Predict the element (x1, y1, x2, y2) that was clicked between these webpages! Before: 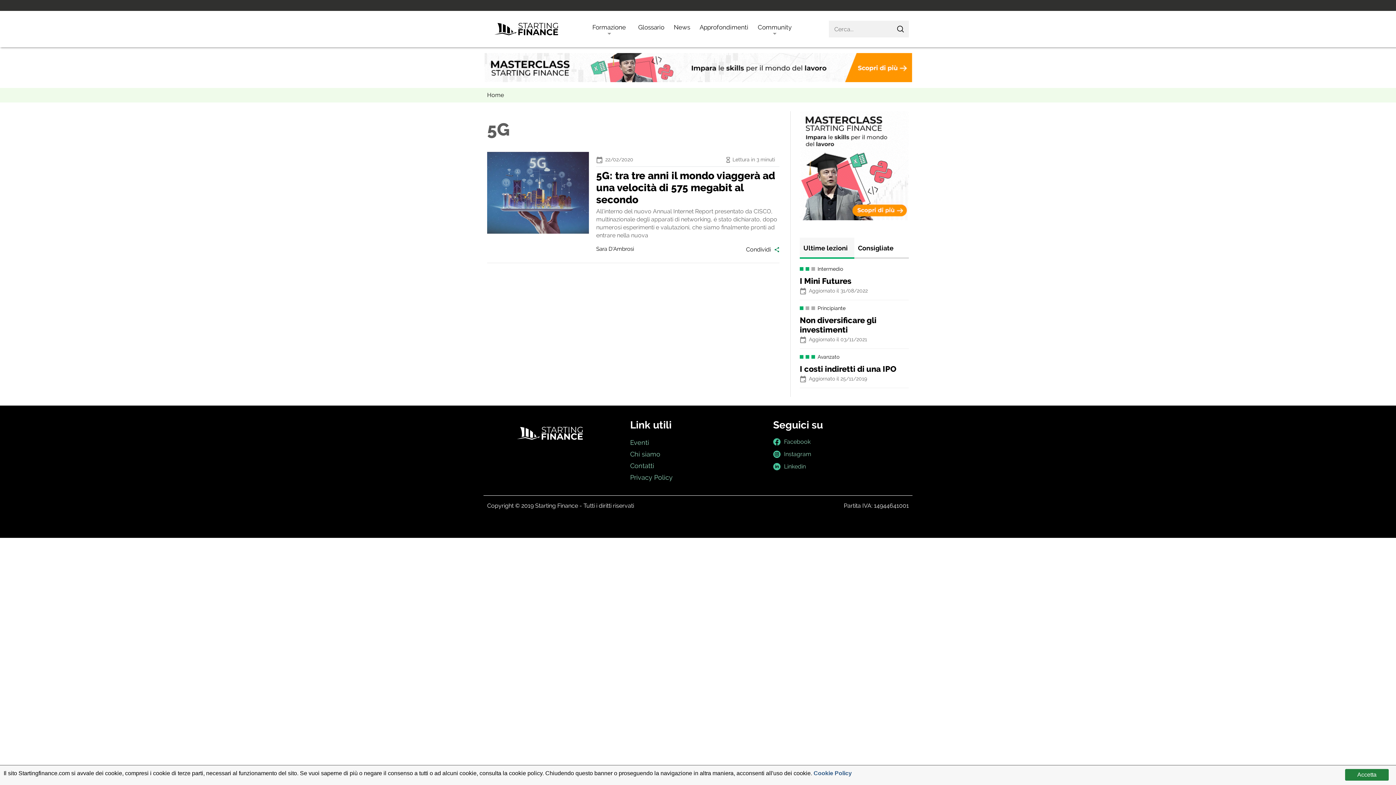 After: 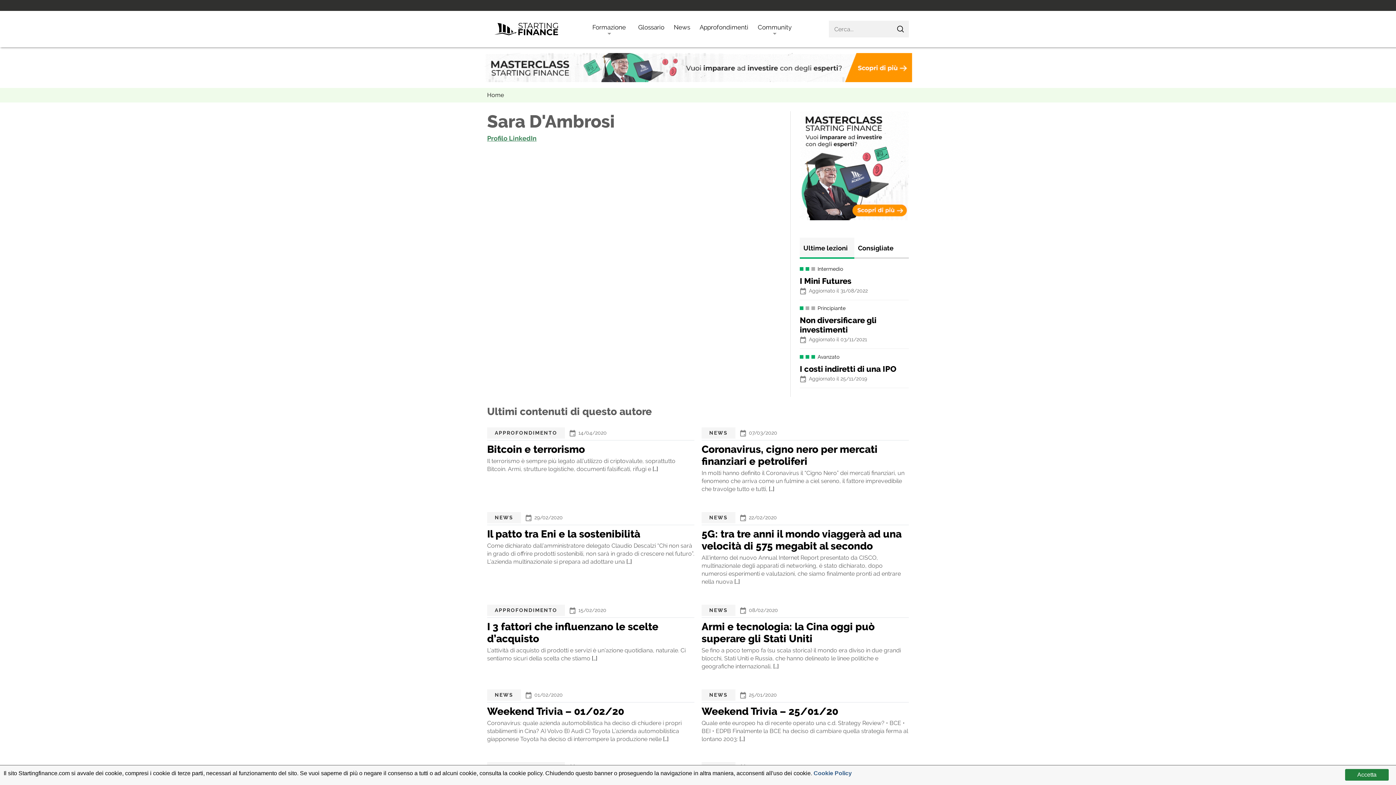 Action: label: Sara D'Ambrosi bbox: (596, 245, 684, 253)